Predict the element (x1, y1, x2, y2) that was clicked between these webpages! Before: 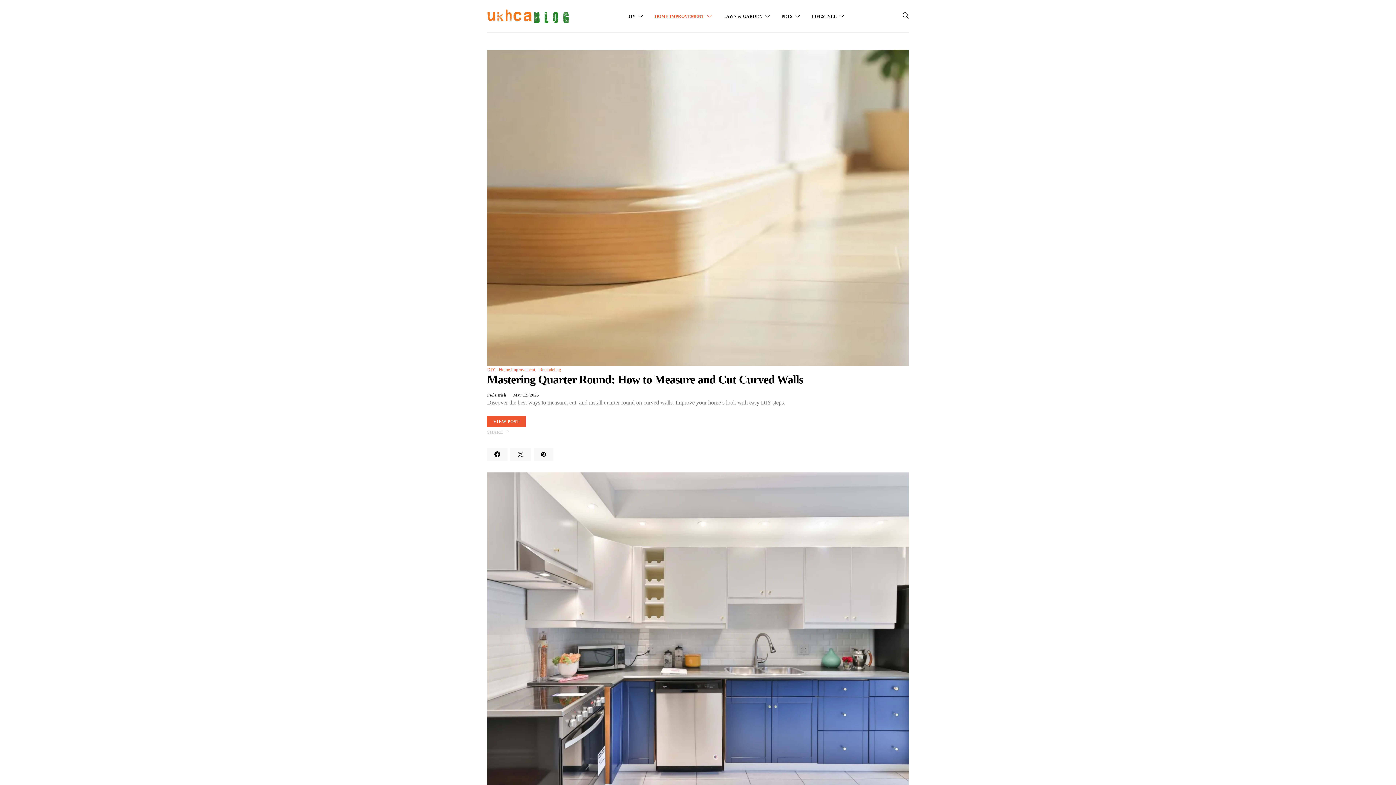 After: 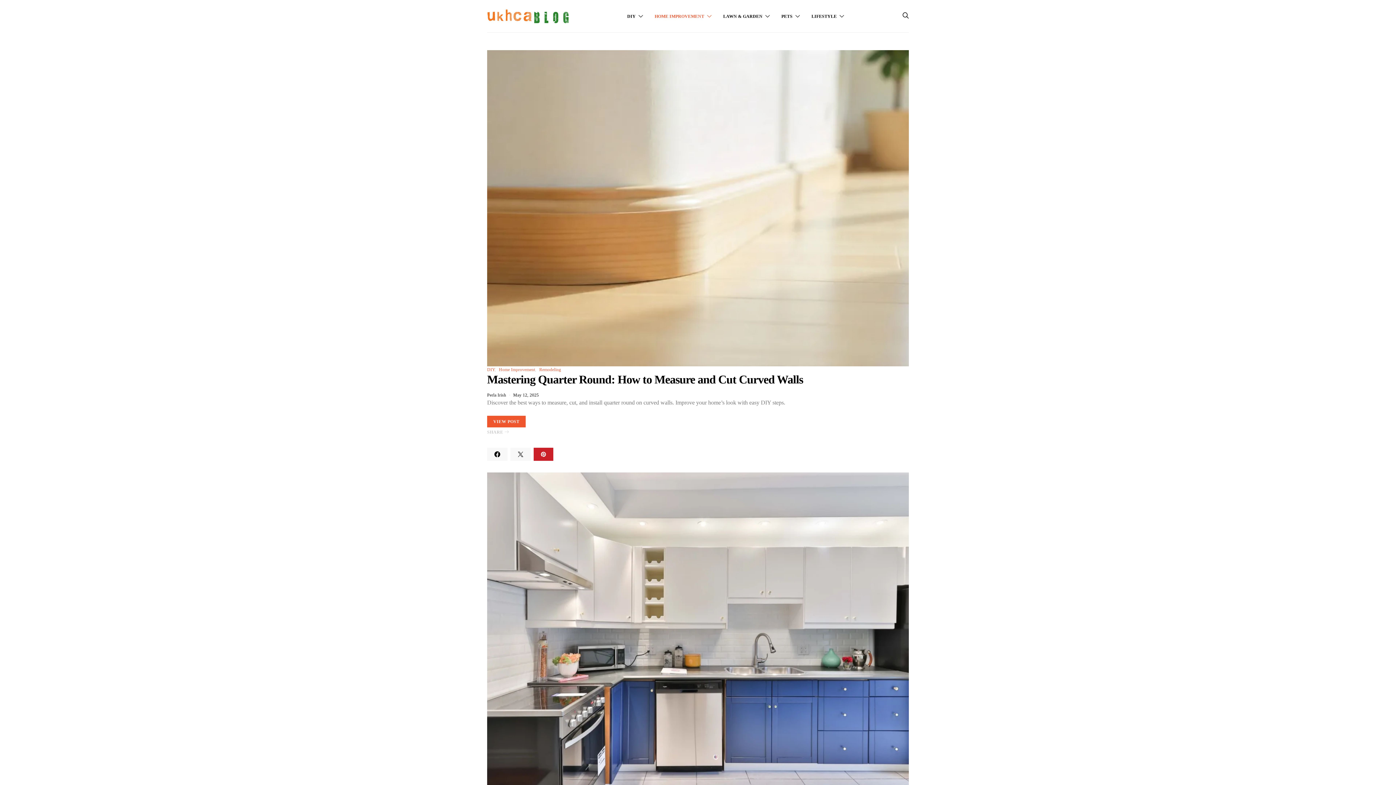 Action: bbox: (533, 447, 553, 461)